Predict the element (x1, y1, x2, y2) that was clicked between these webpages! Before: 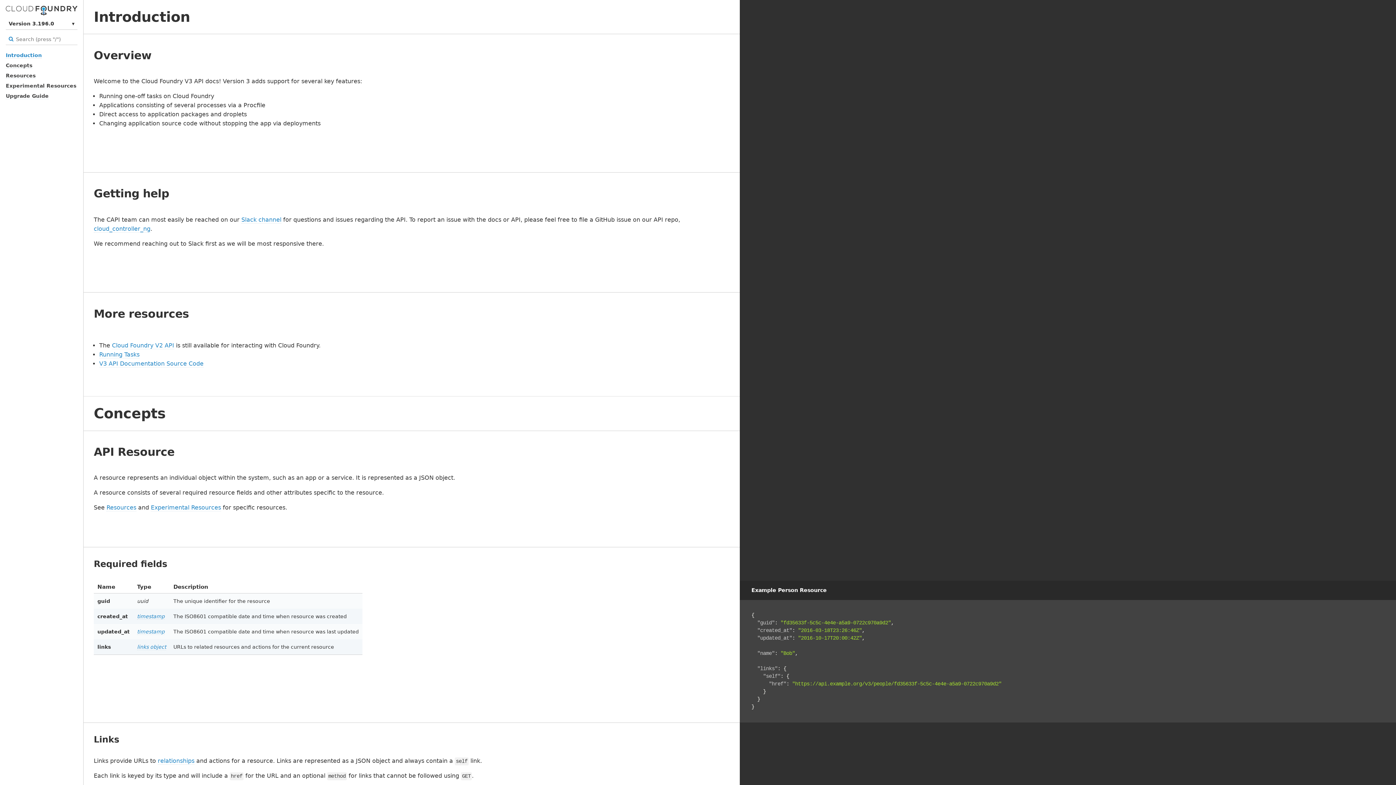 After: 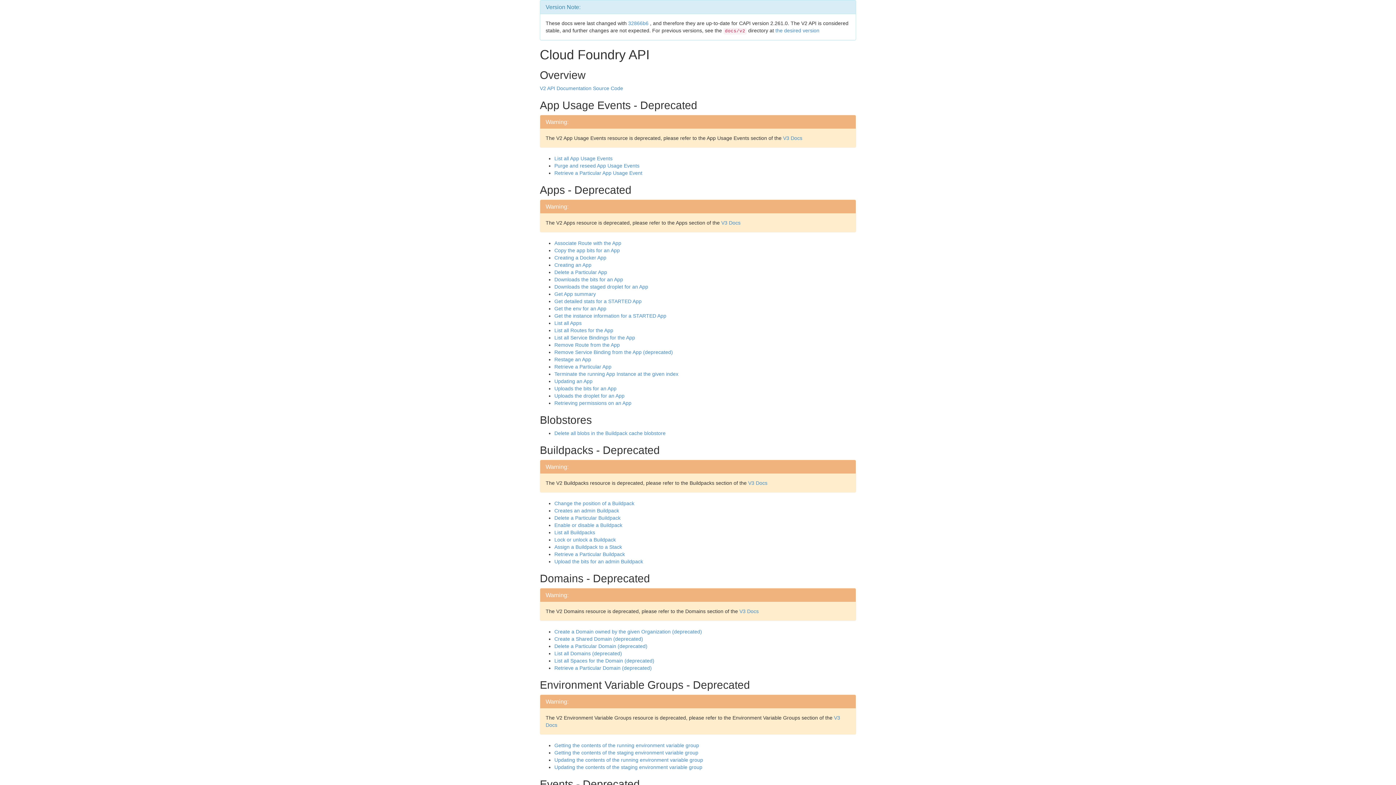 Action: label: Cloud Foundry V2 API bbox: (112, 342, 174, 349)